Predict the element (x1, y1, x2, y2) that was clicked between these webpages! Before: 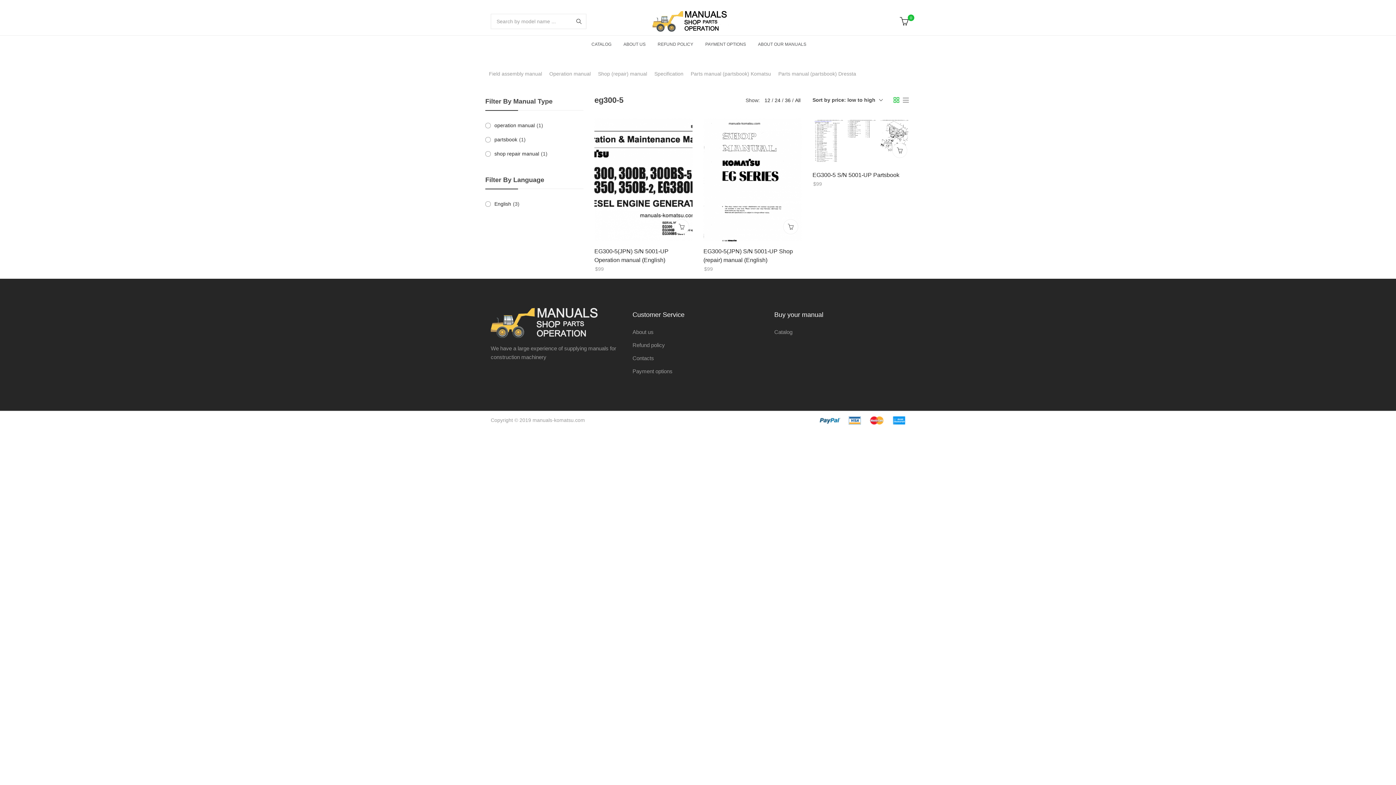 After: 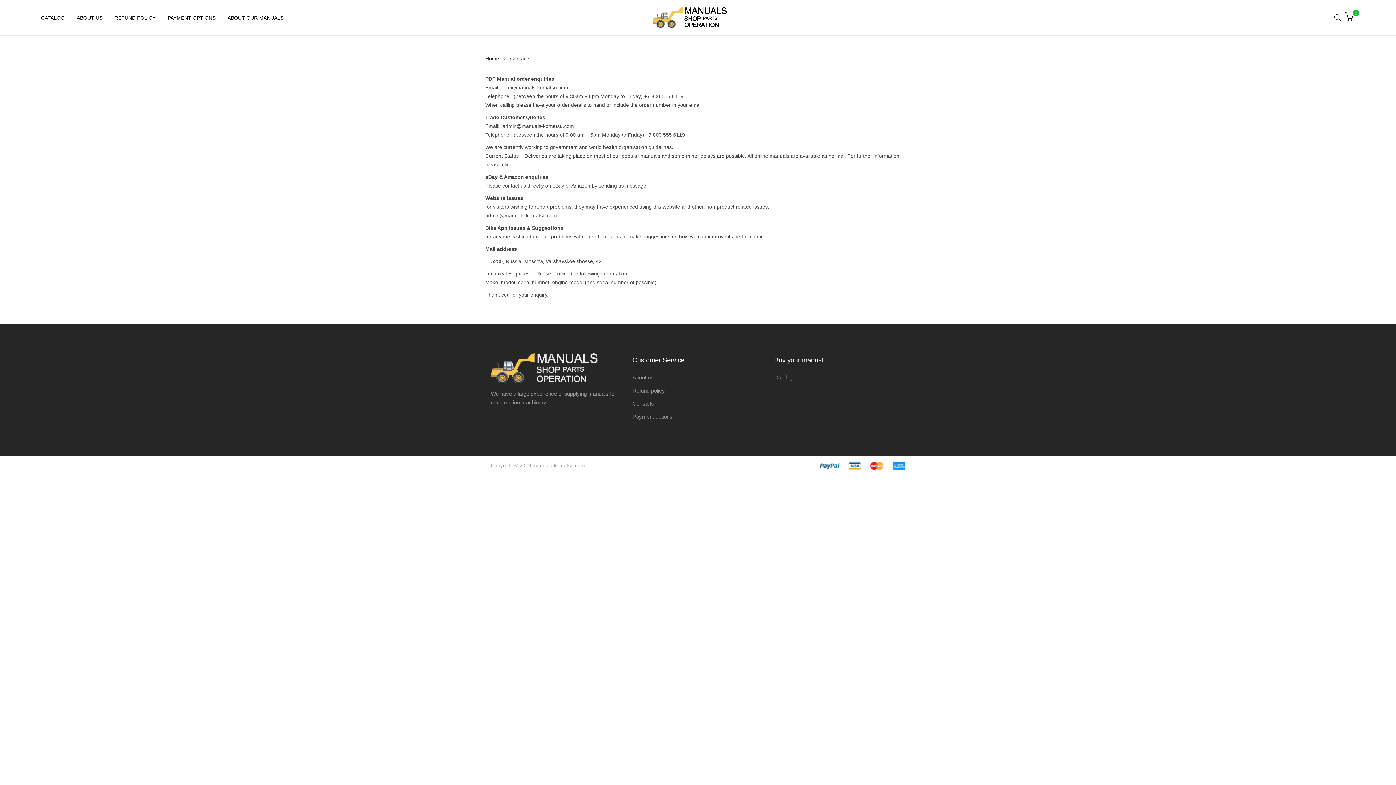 Action: bbox: (632, 355, 654, 361) label: Contacts